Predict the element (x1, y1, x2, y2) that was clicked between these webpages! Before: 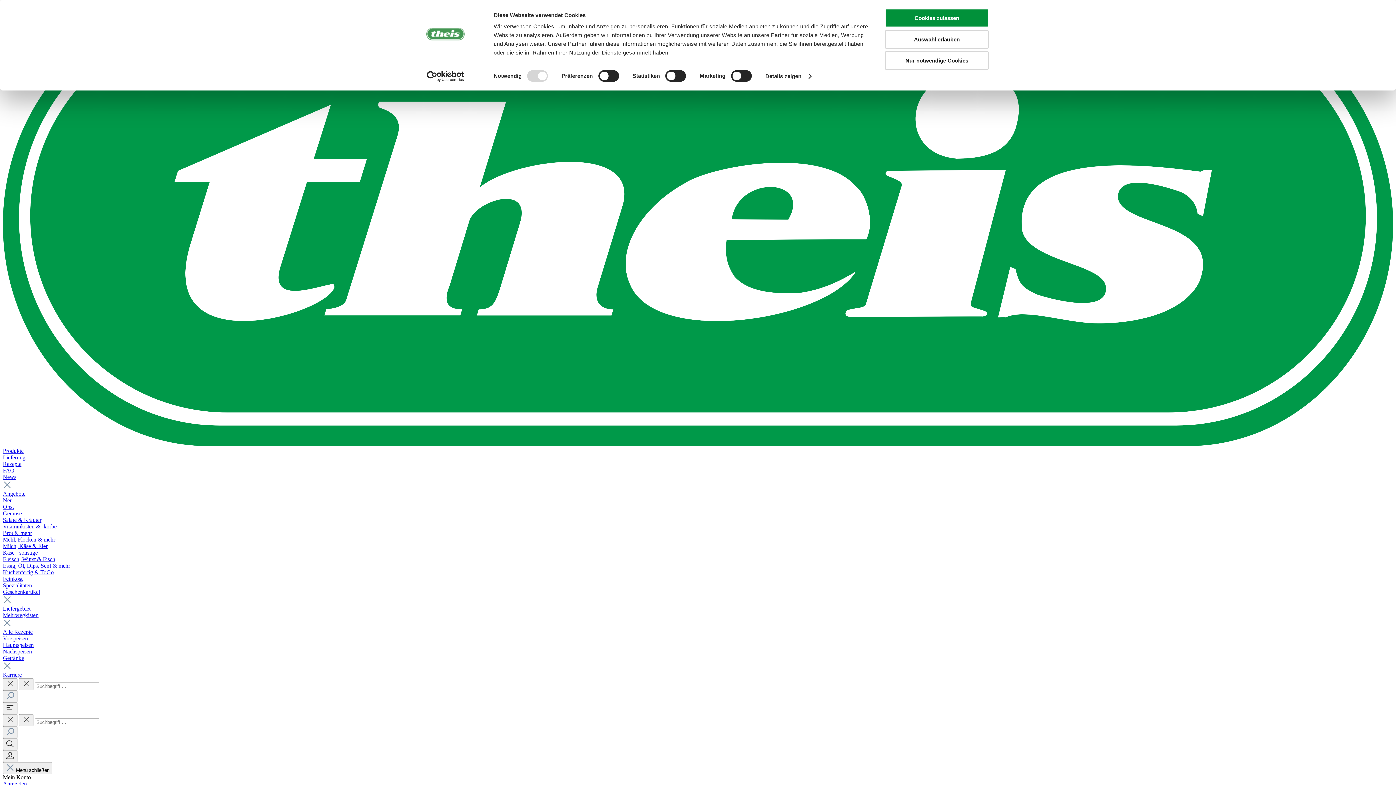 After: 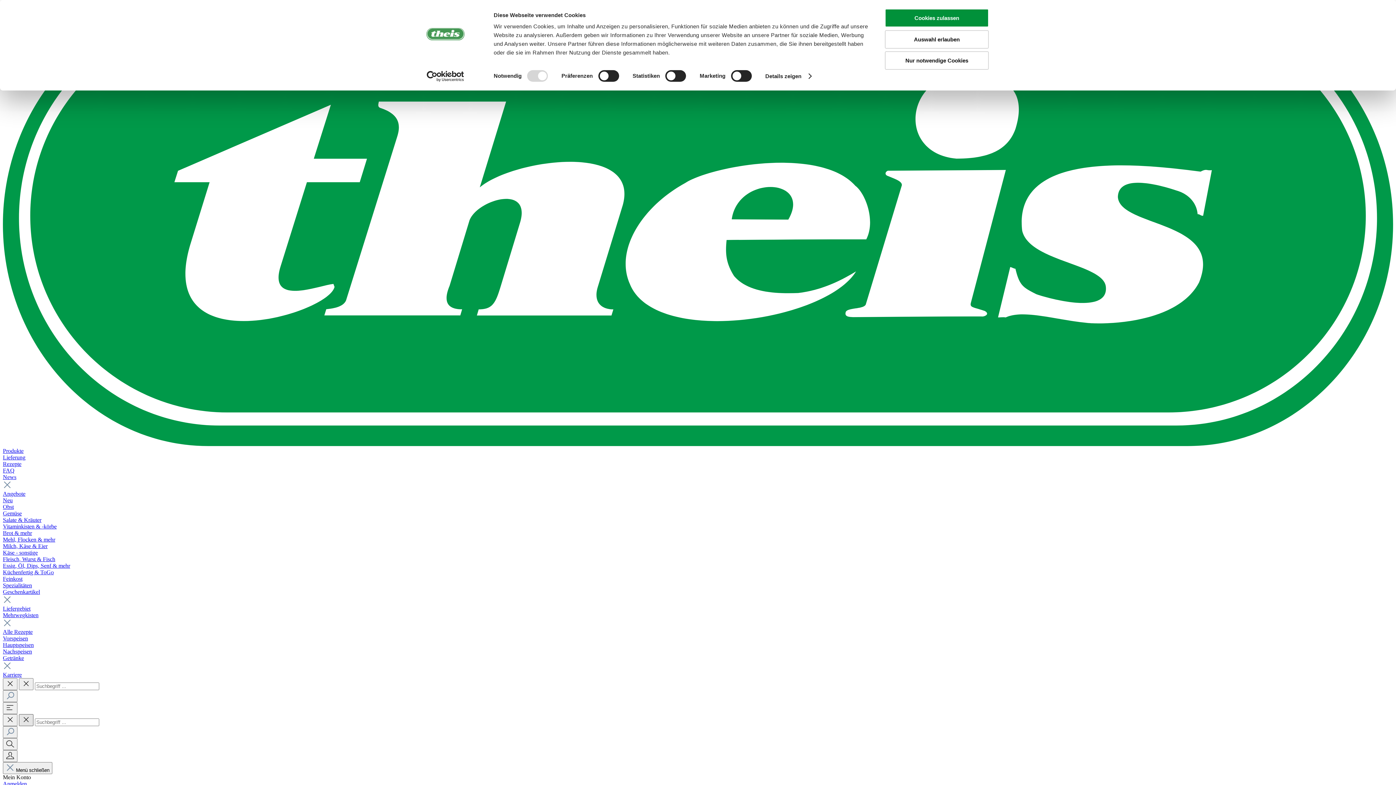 Action: bbox: (18, 714, 33, 726) label: Suchen